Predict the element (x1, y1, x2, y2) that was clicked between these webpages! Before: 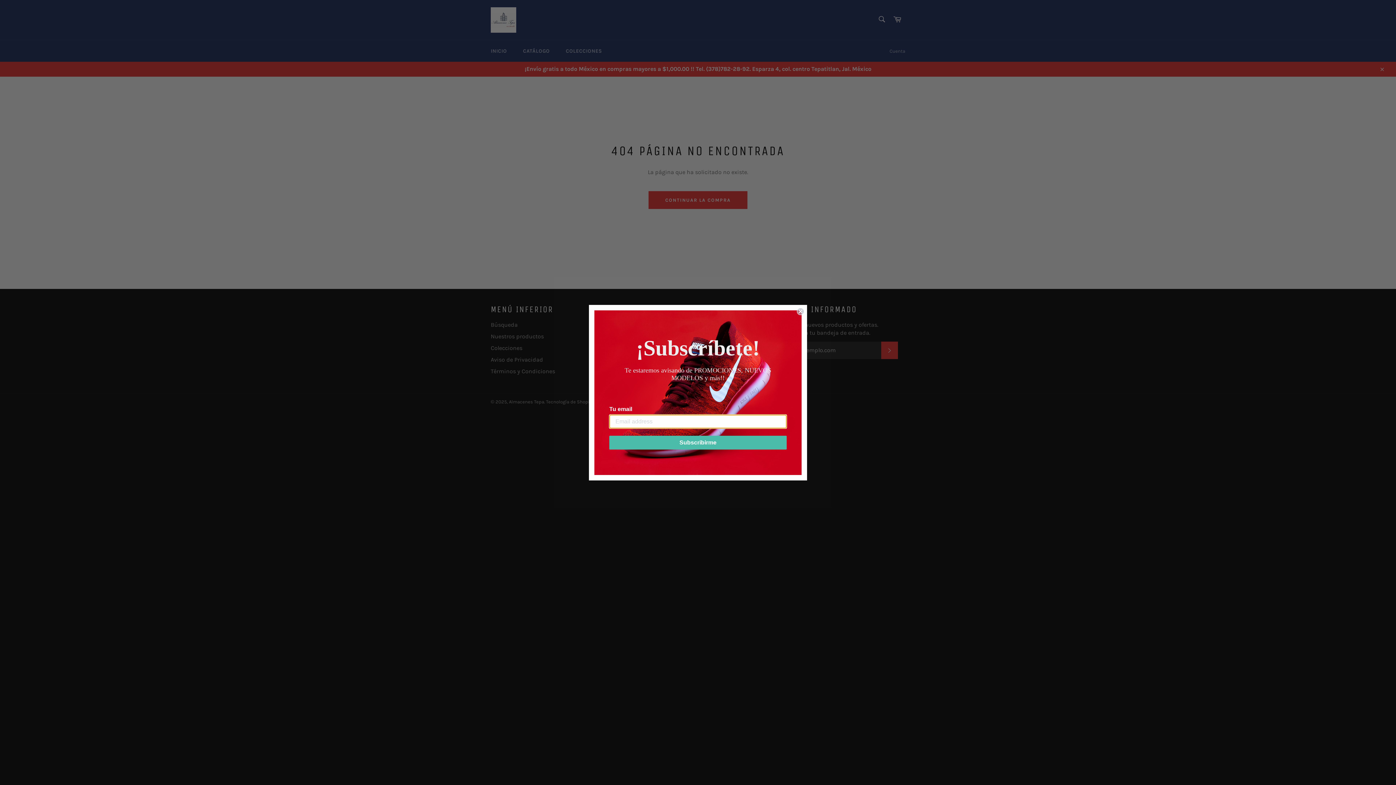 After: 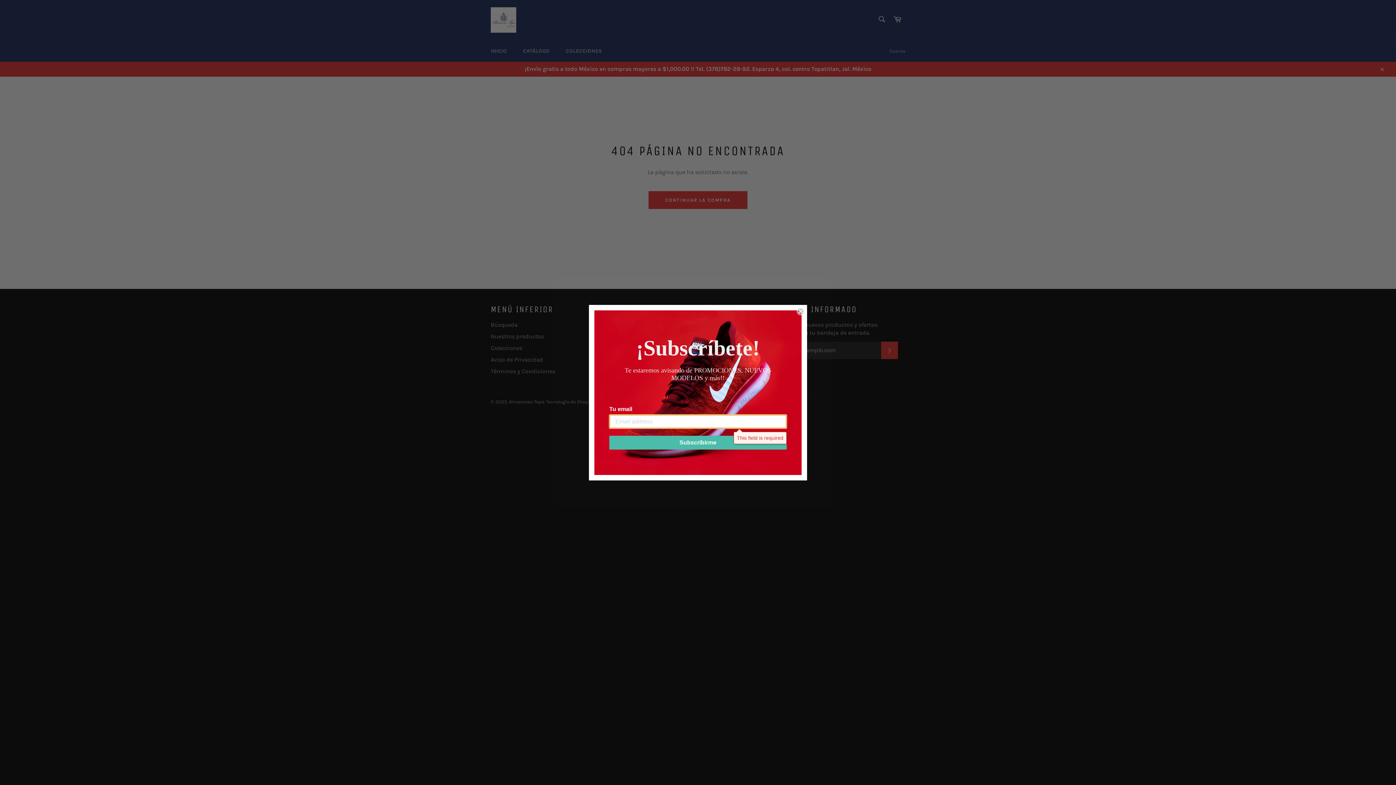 Action: label: Subscribirme bbox: (609, 435, 786, 449)